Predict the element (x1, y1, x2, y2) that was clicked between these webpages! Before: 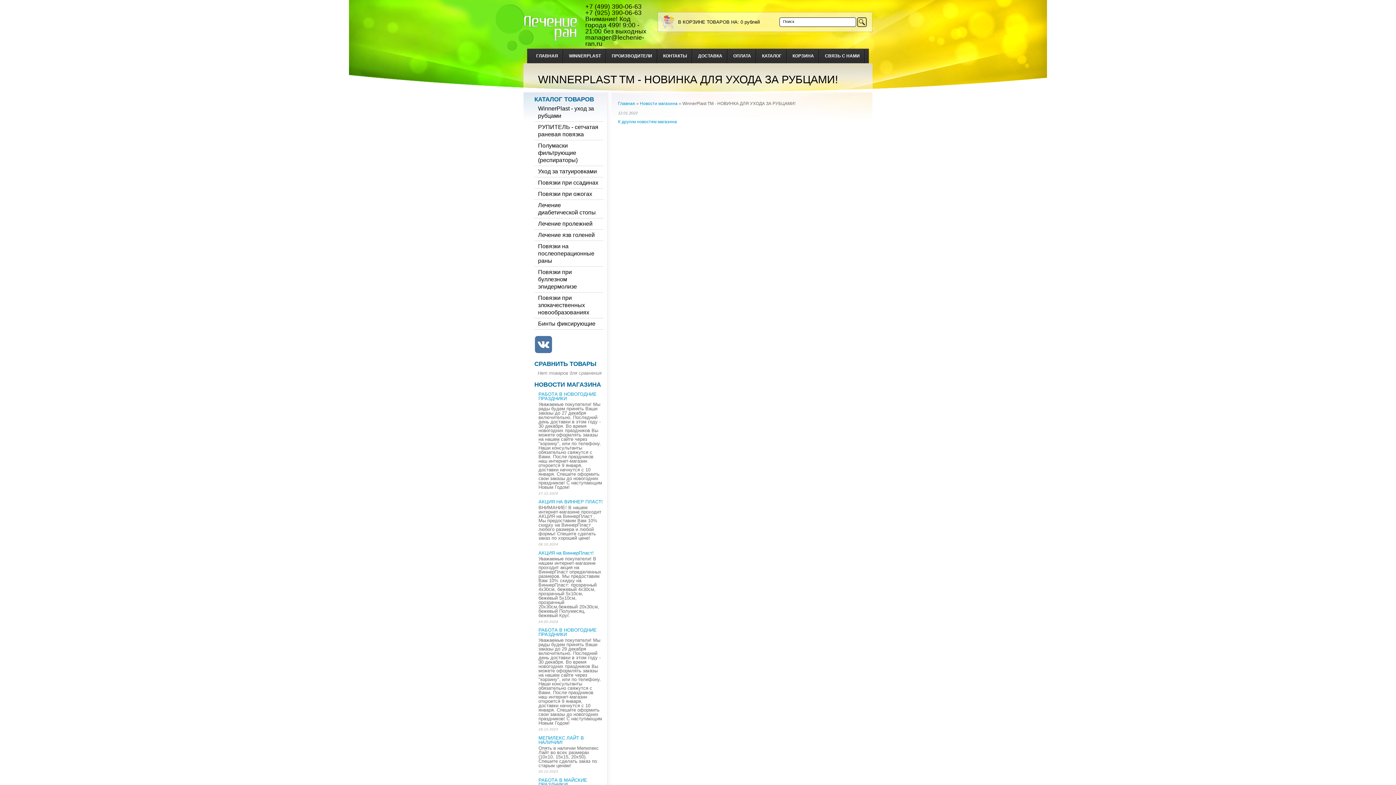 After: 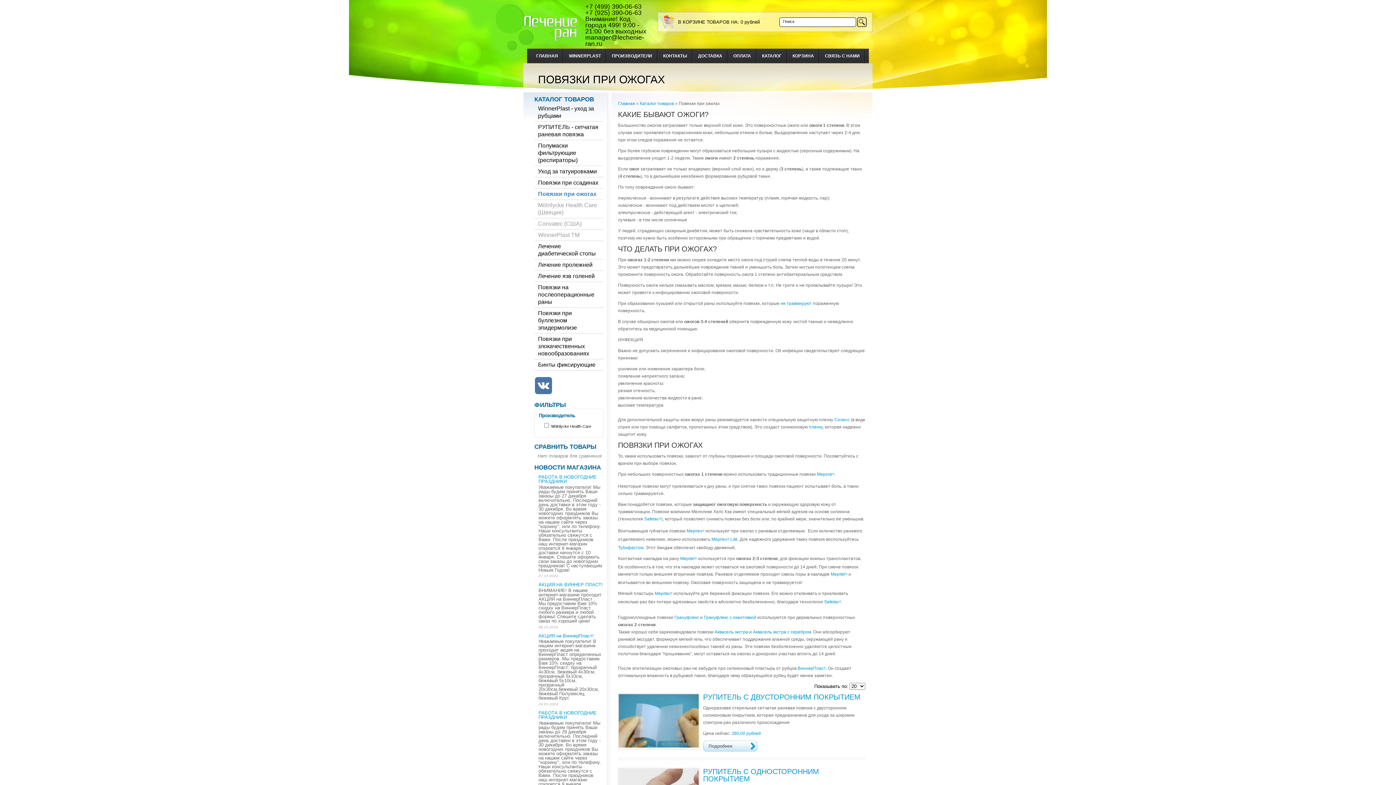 Action: bbox: (534, 188, 603, 200) label: Повязки при ожогах